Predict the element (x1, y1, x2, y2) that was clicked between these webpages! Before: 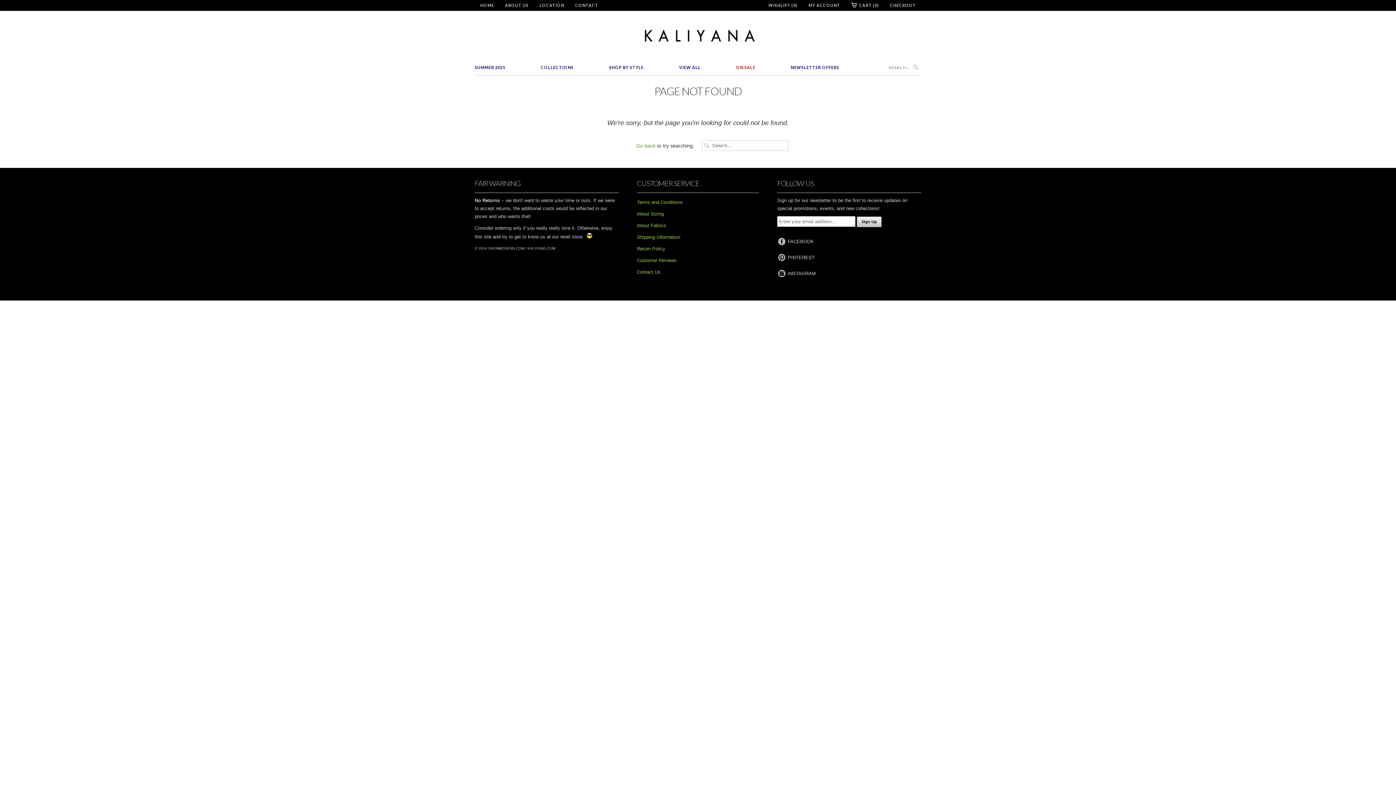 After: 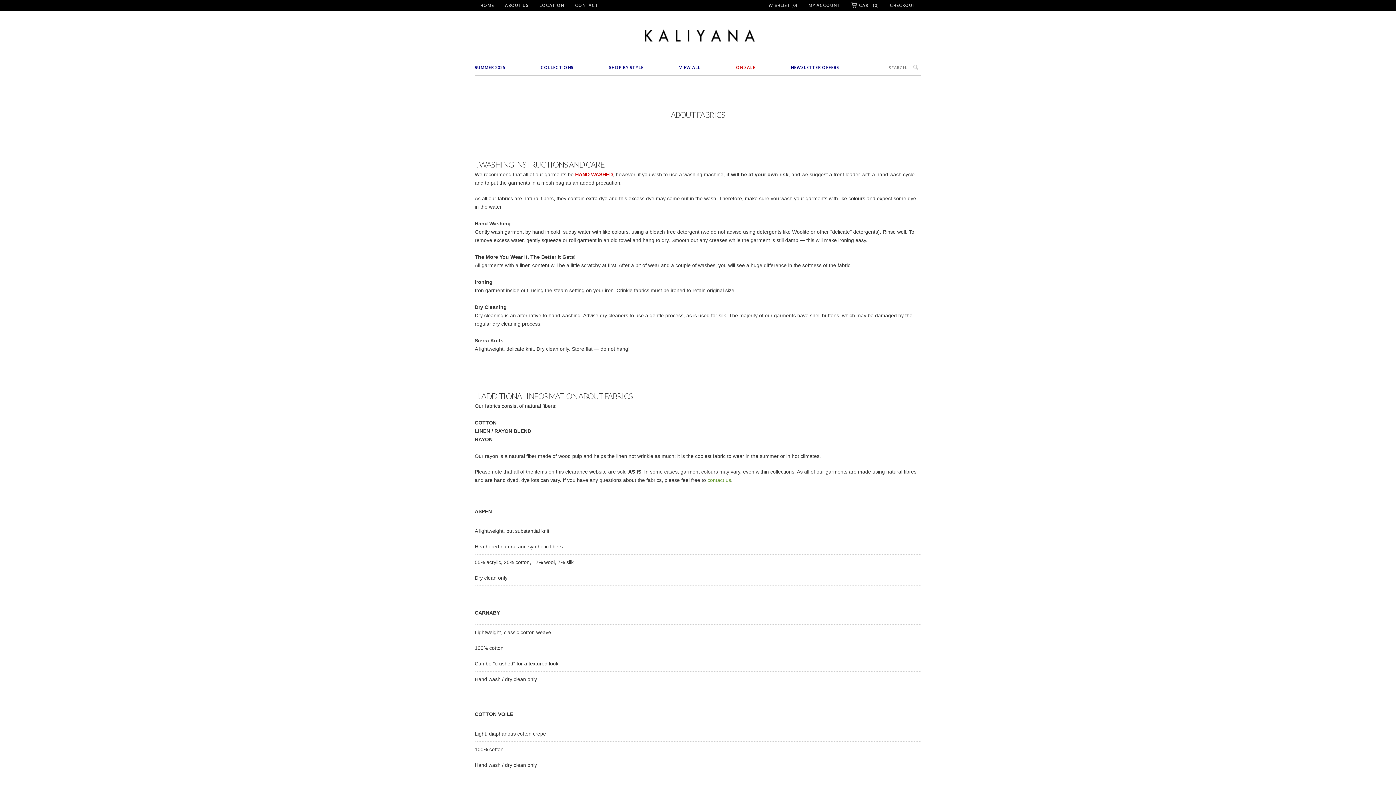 Action: label: About Fabrics bbox: (637, 222, 666, 228)